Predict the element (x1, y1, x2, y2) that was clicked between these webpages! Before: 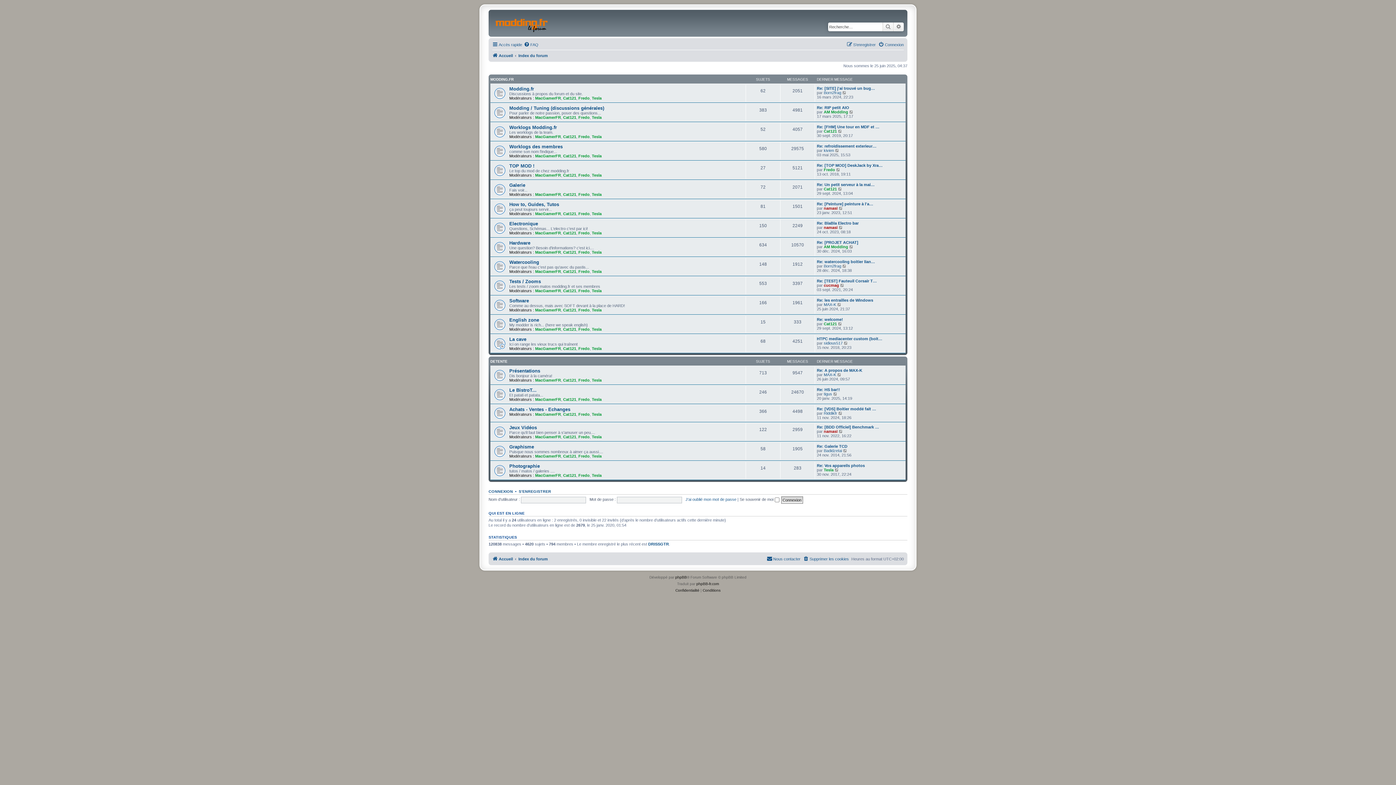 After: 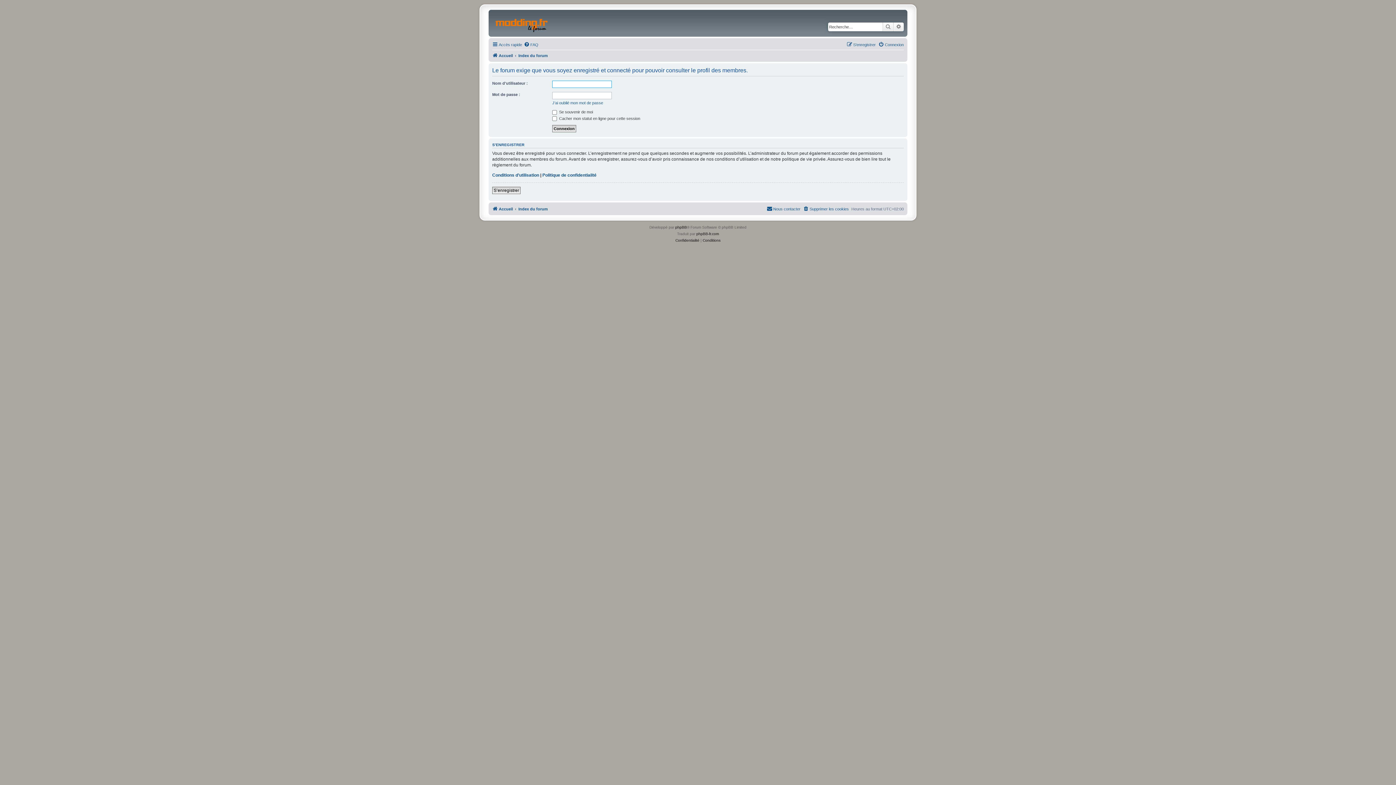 Action: bbox: (563, 230, 576, 235) label: Cat121